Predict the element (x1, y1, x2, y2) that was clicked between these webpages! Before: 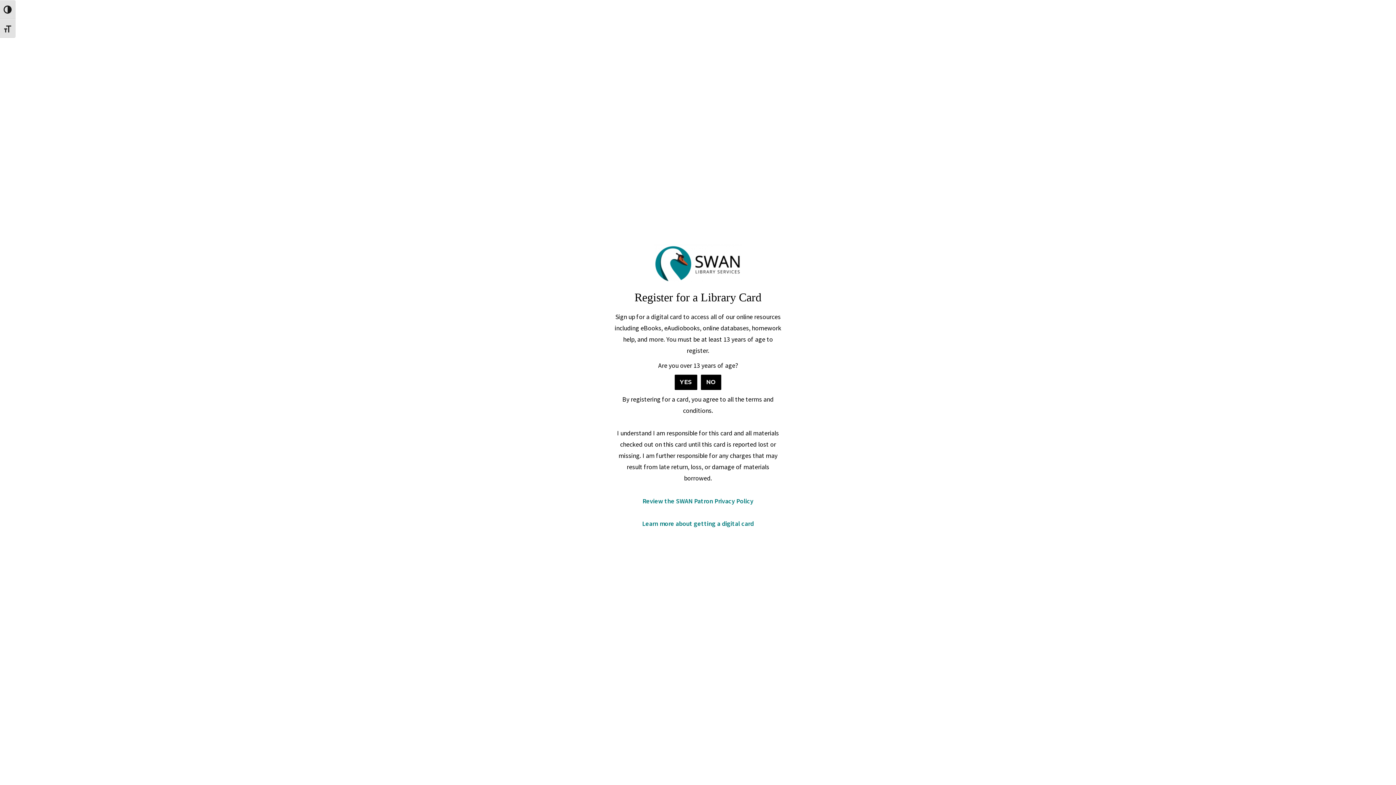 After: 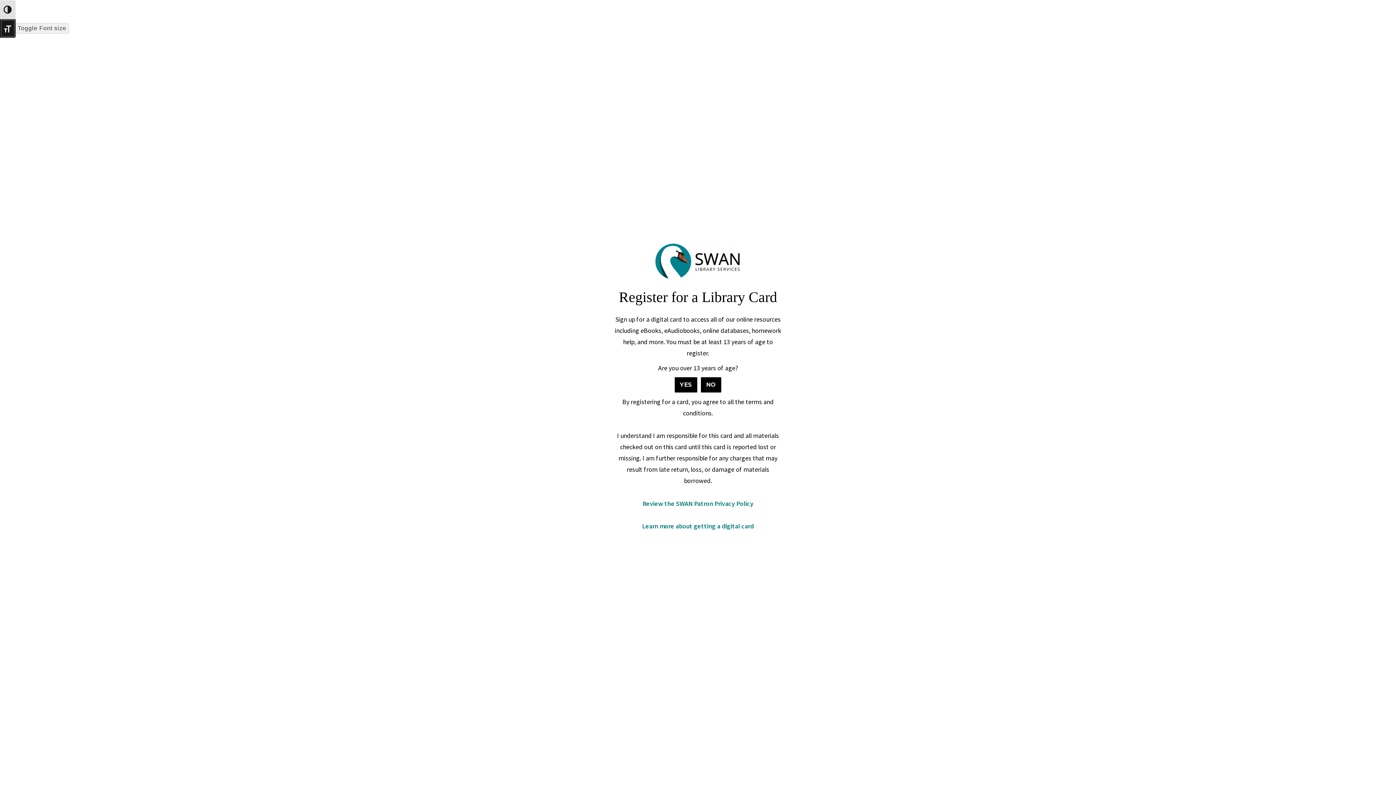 Action: label: TOGGLE FONT SIZE bbox: (0, 18, 15, 37)